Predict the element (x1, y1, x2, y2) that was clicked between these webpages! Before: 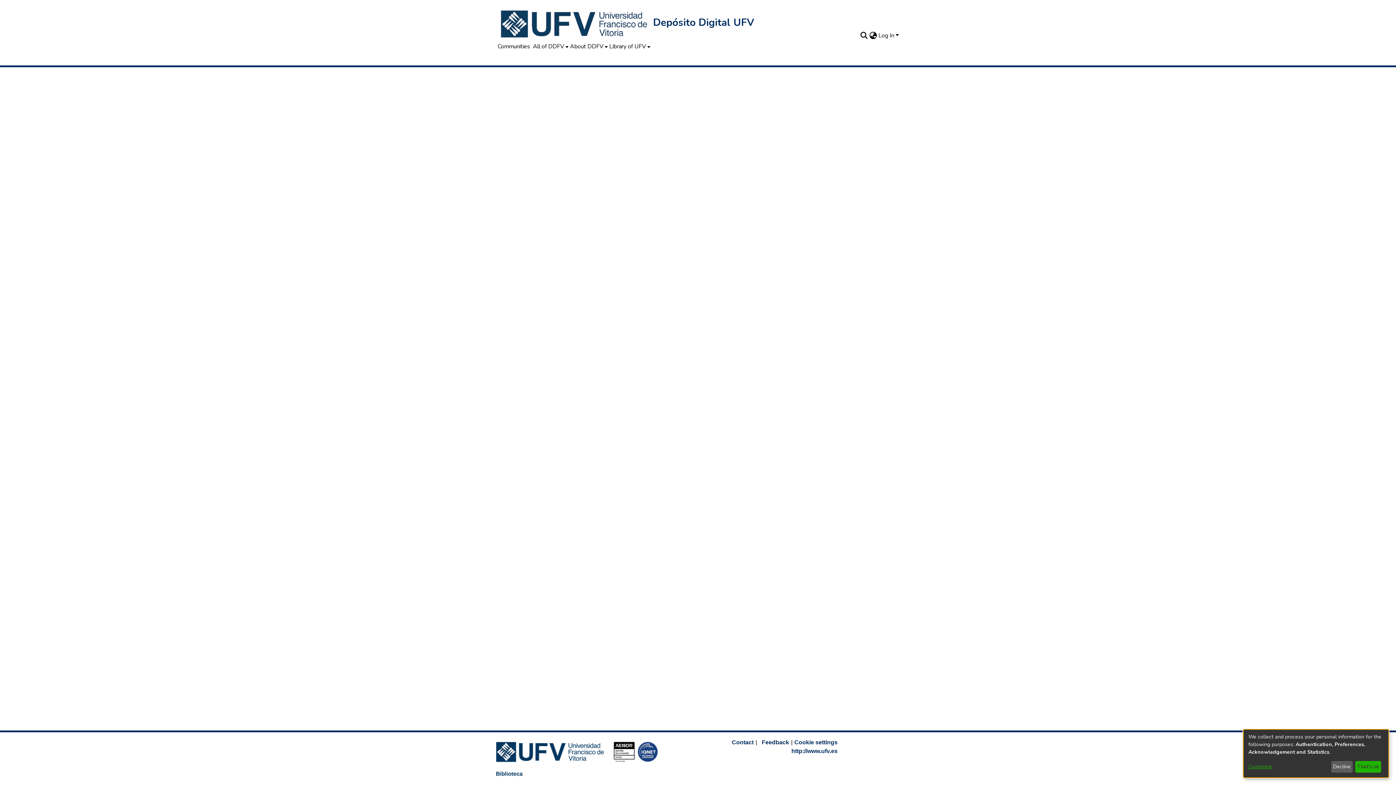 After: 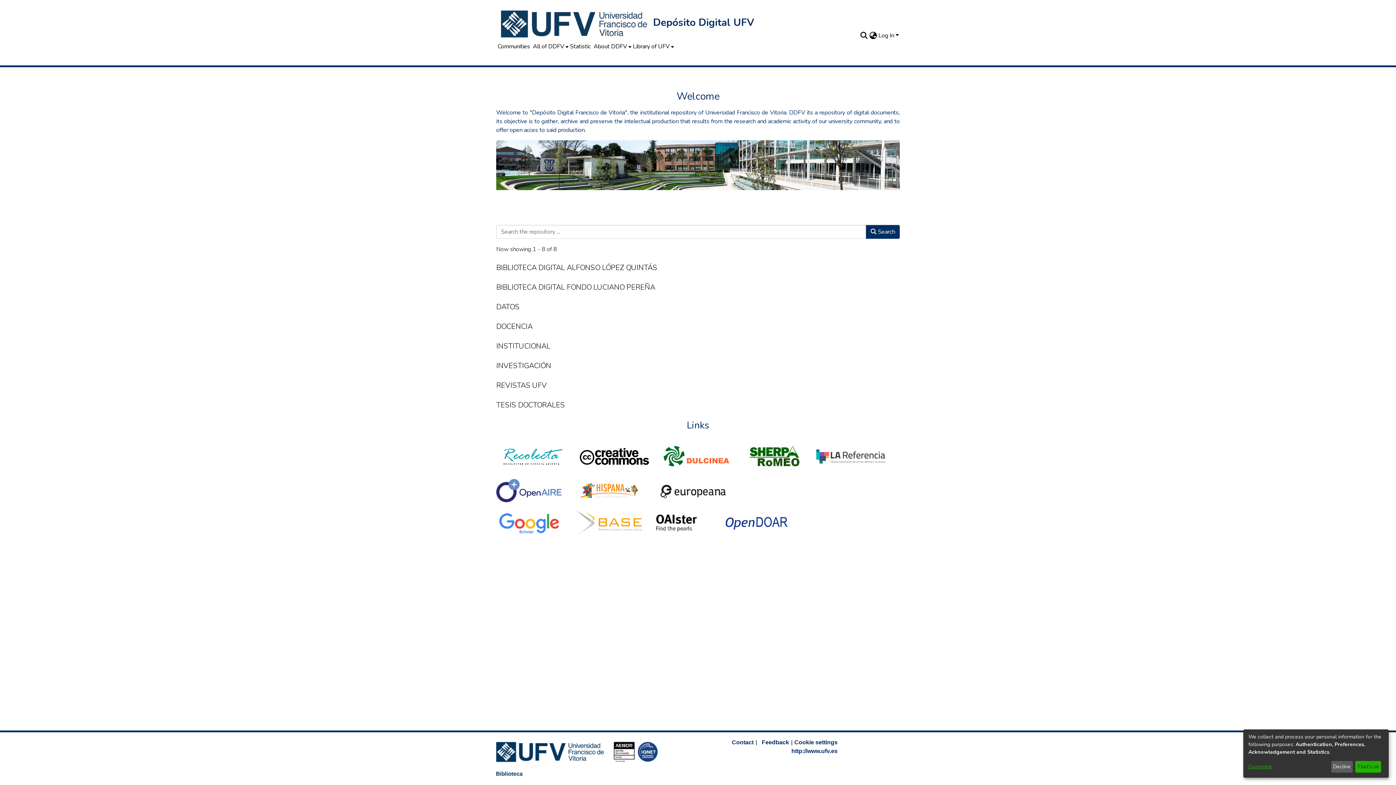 Action: bbox: (496, 5, 653, 42)